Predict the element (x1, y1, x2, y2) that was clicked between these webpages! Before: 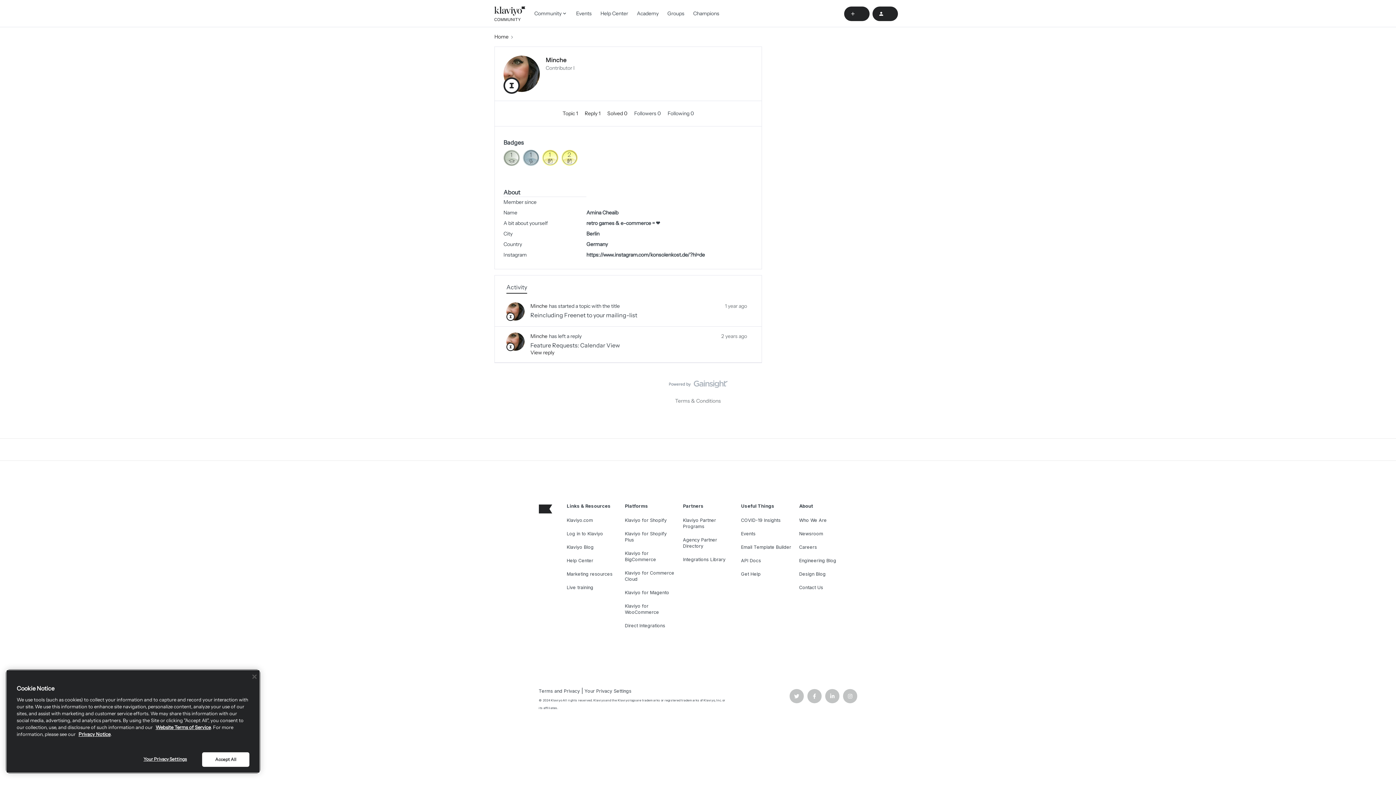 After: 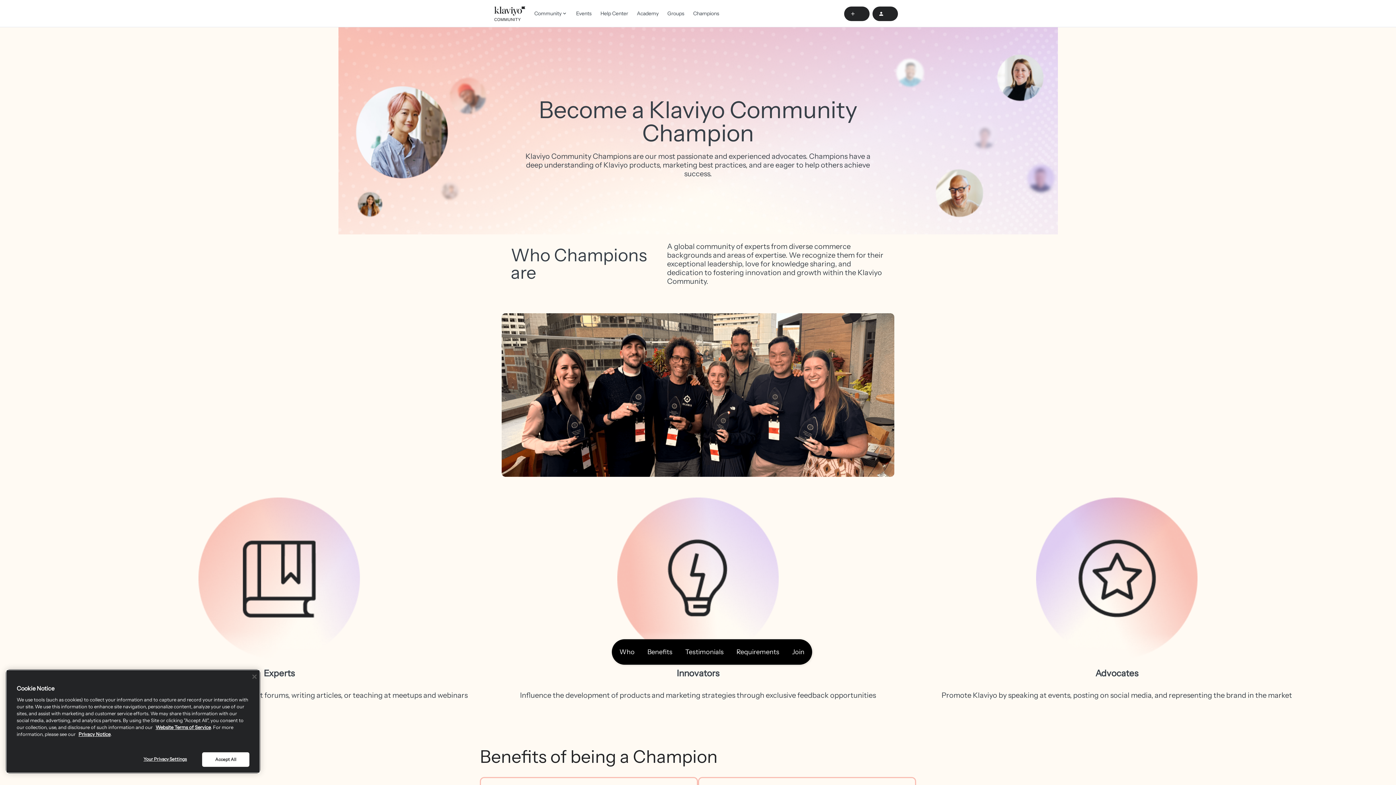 Action: label: Champions bbox: (693, 9, 719, 17)